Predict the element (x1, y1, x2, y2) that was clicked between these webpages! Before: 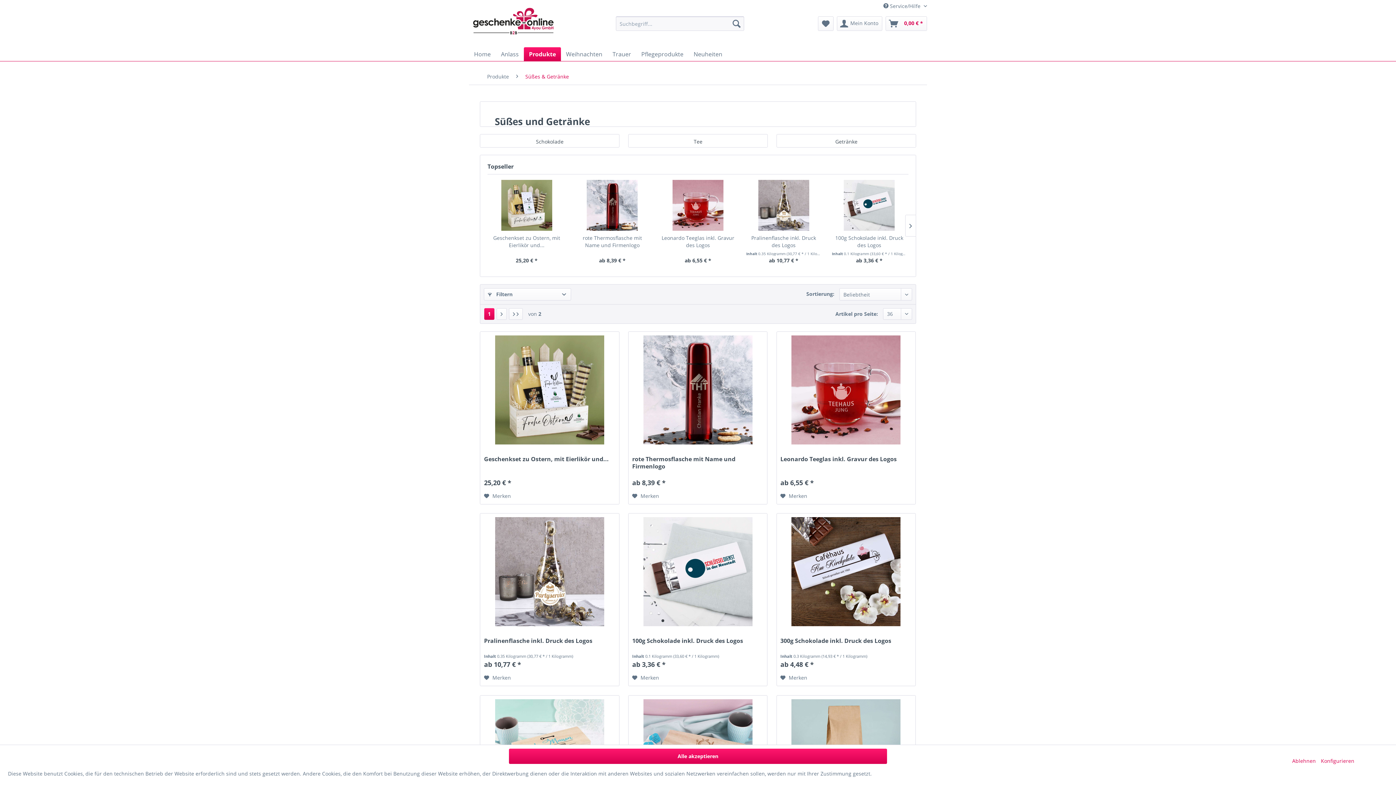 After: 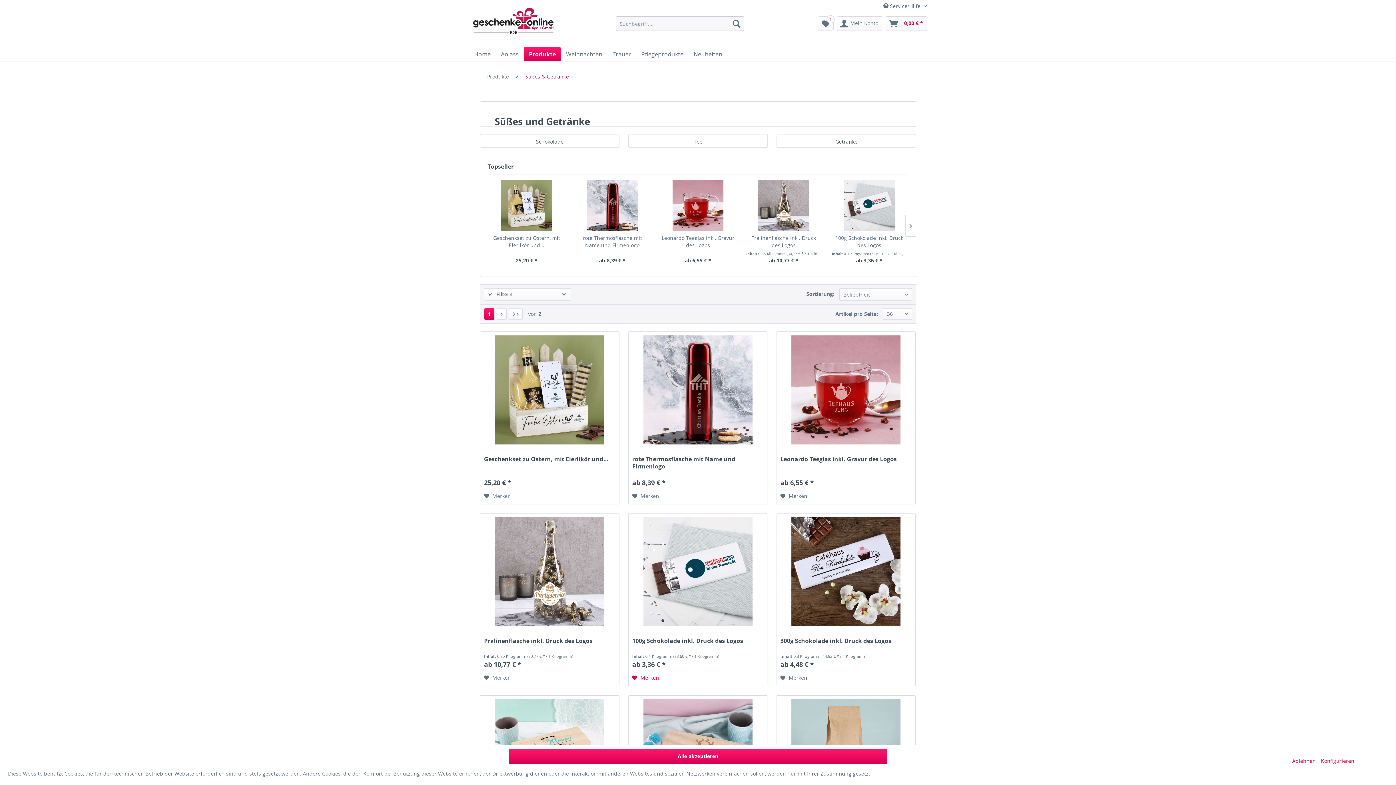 Action: bbox: (632, 673, 659, 682) label: Auf den Merkzettel